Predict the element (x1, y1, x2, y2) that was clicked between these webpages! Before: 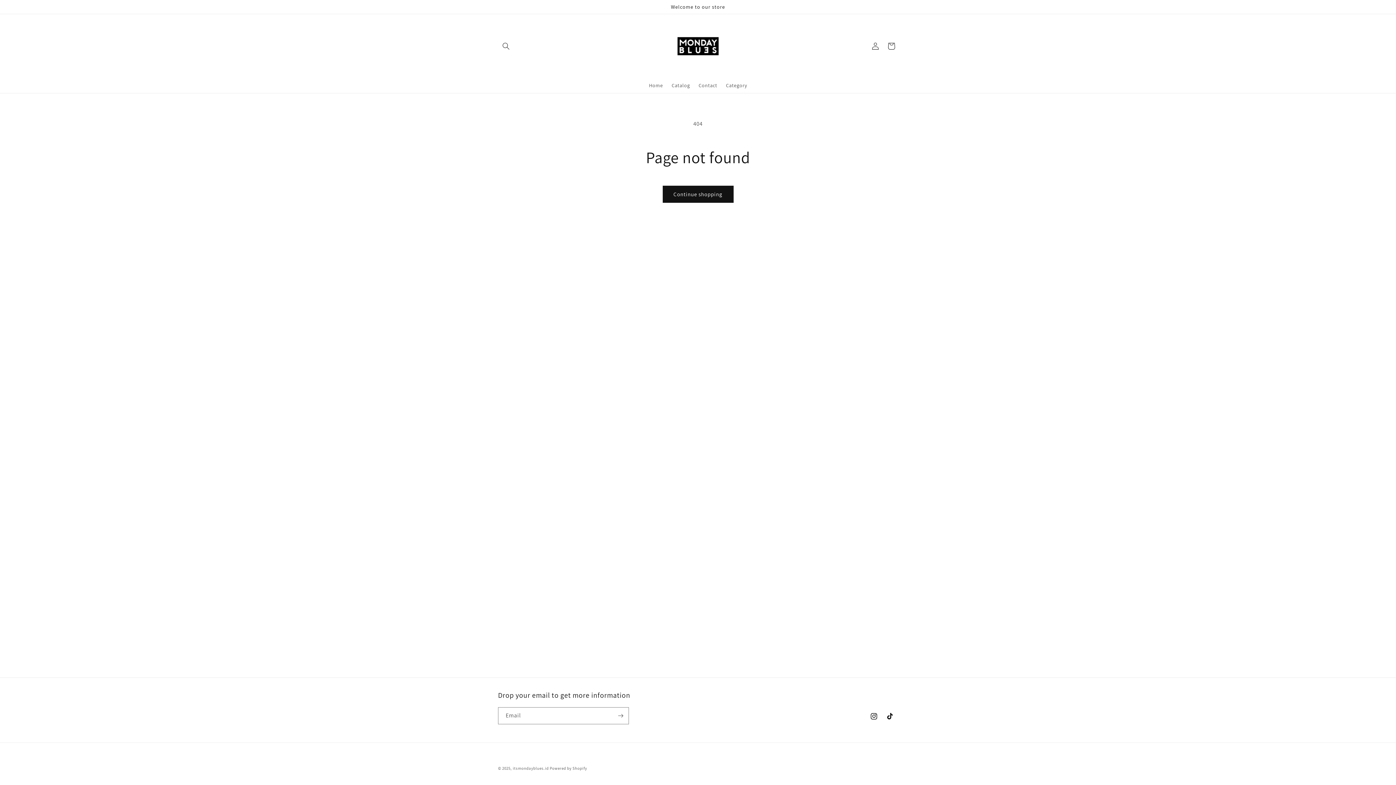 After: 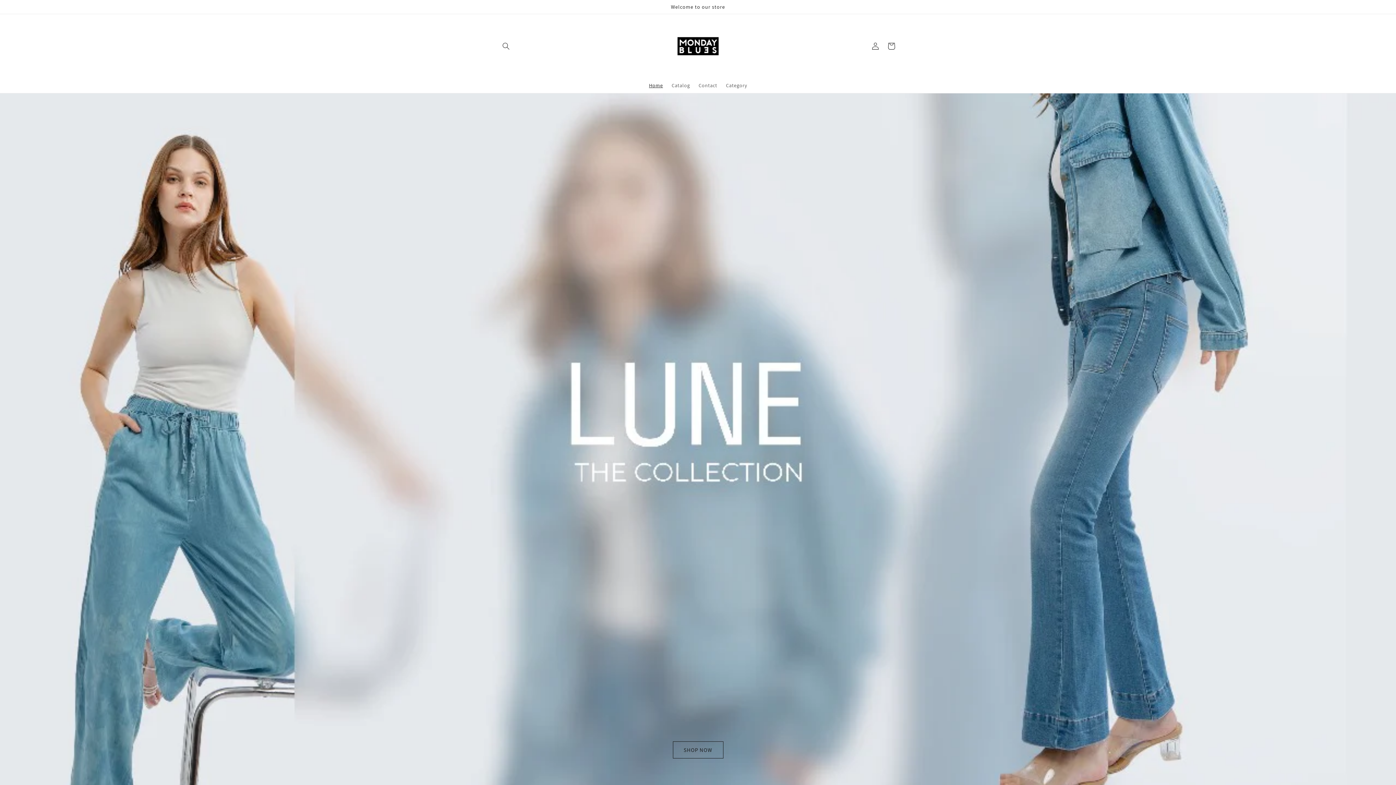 Action: bbox: (512, 766, 548, 771) label: itsmondayblues.id